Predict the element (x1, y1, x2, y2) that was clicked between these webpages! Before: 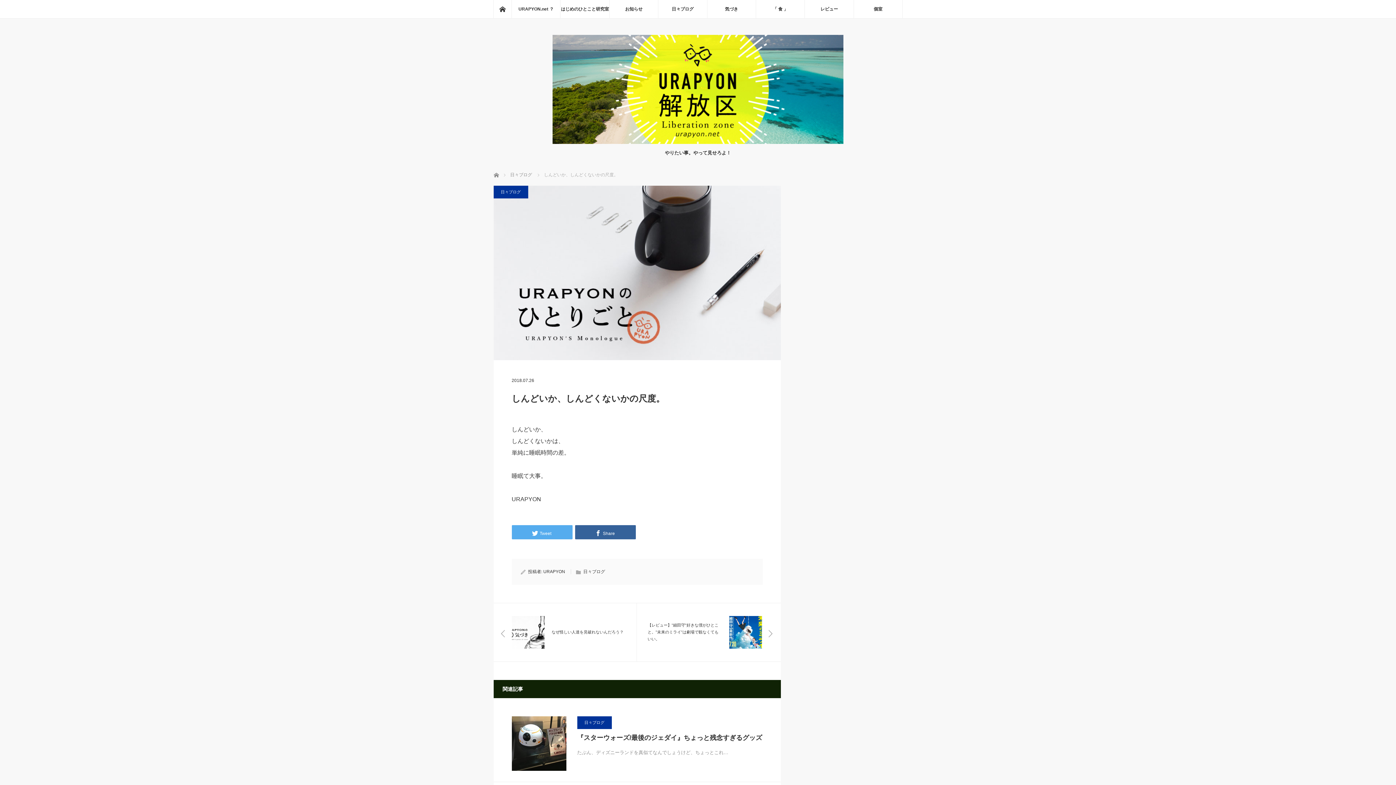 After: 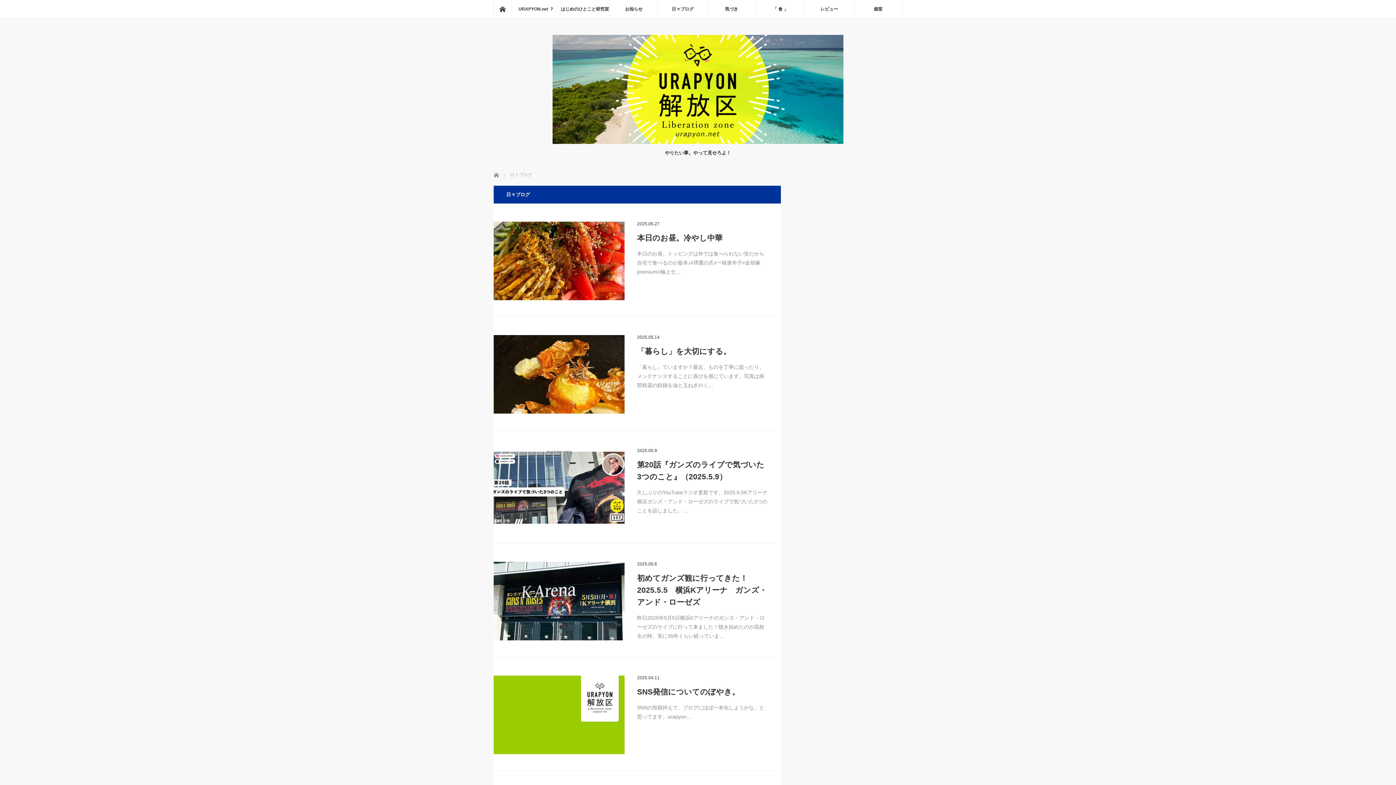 Action: bbox: (583, 569, 605, 574) label: 日々ブログ